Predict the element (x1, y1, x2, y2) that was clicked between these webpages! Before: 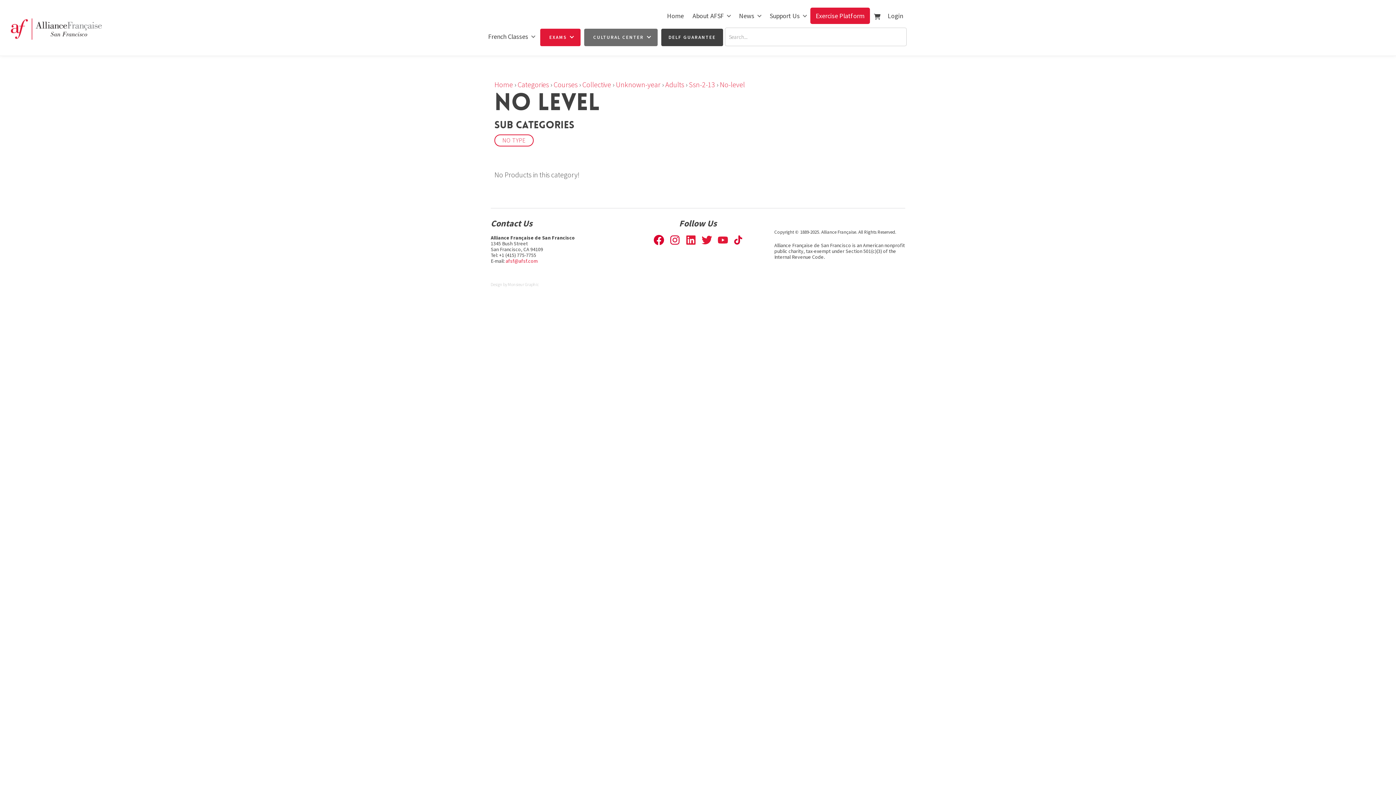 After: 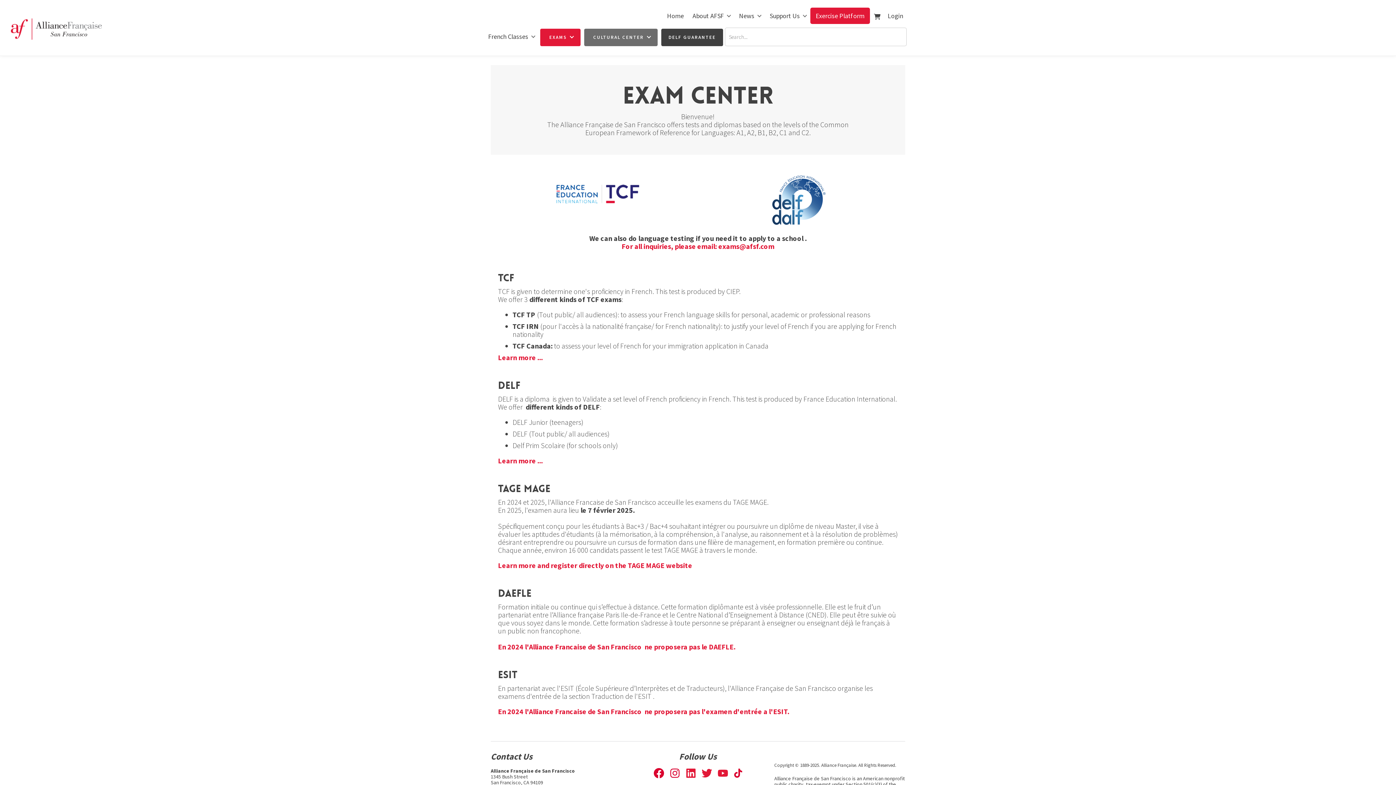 Action: bbox: (540, 28, 580, 46) label: EXAMS